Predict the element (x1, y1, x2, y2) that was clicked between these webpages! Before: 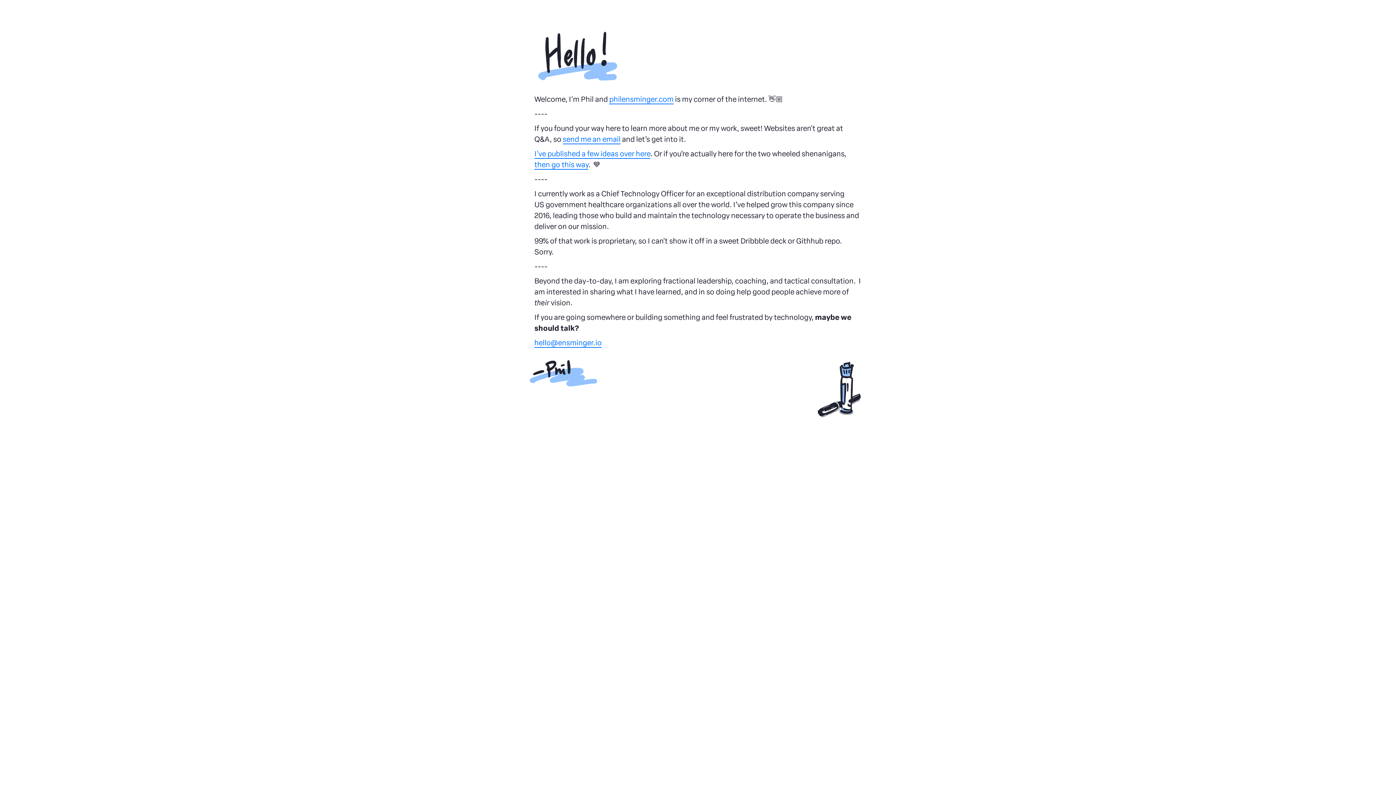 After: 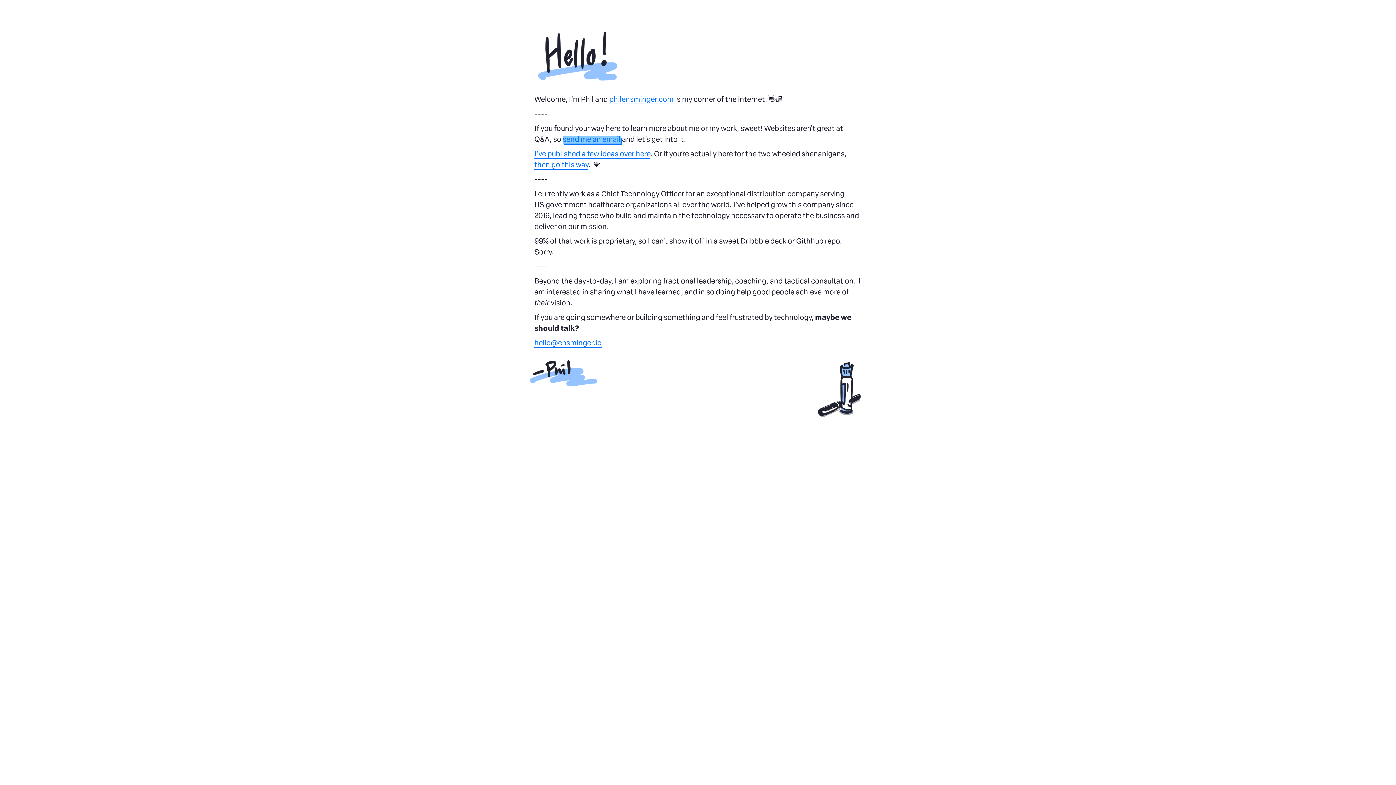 Action: label: send me an email bbox: (562, 136, 620, 143)